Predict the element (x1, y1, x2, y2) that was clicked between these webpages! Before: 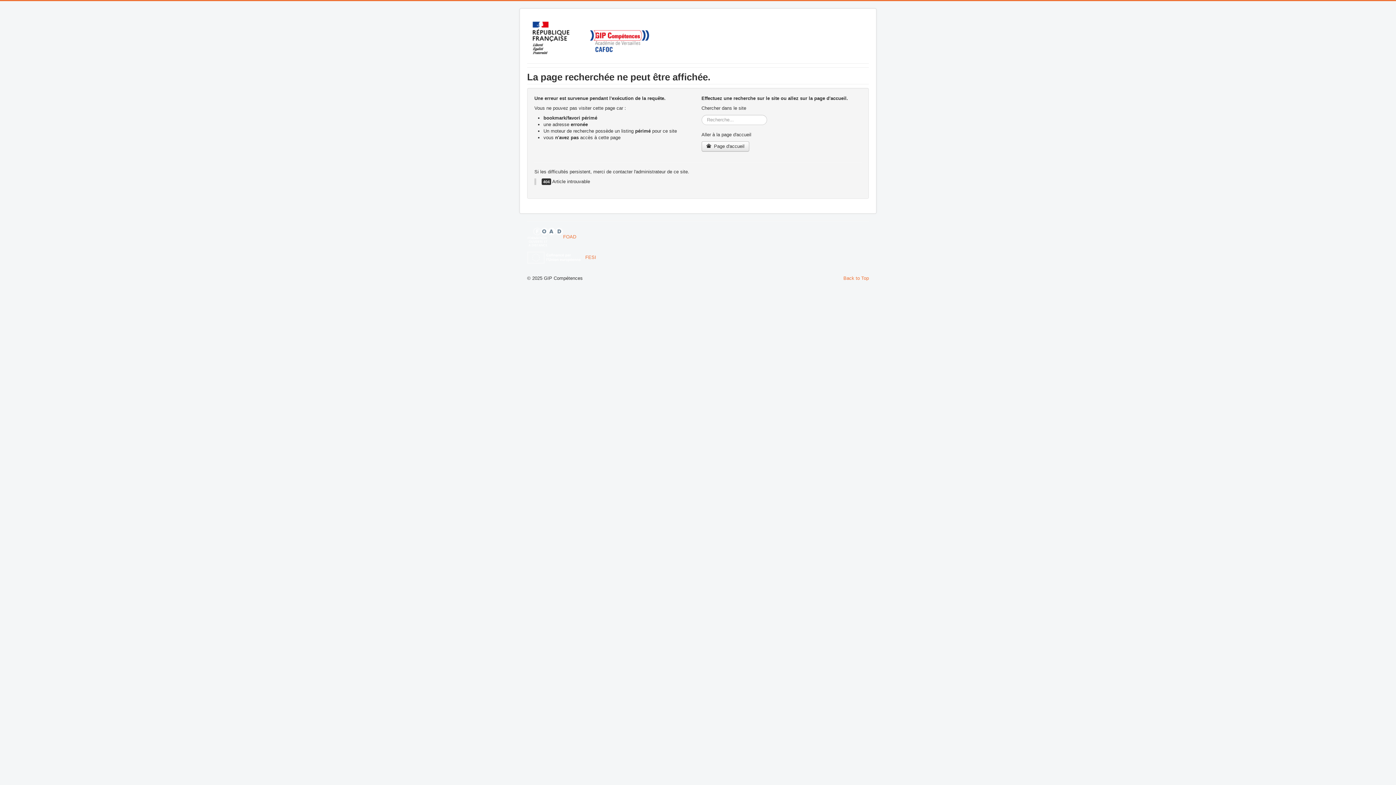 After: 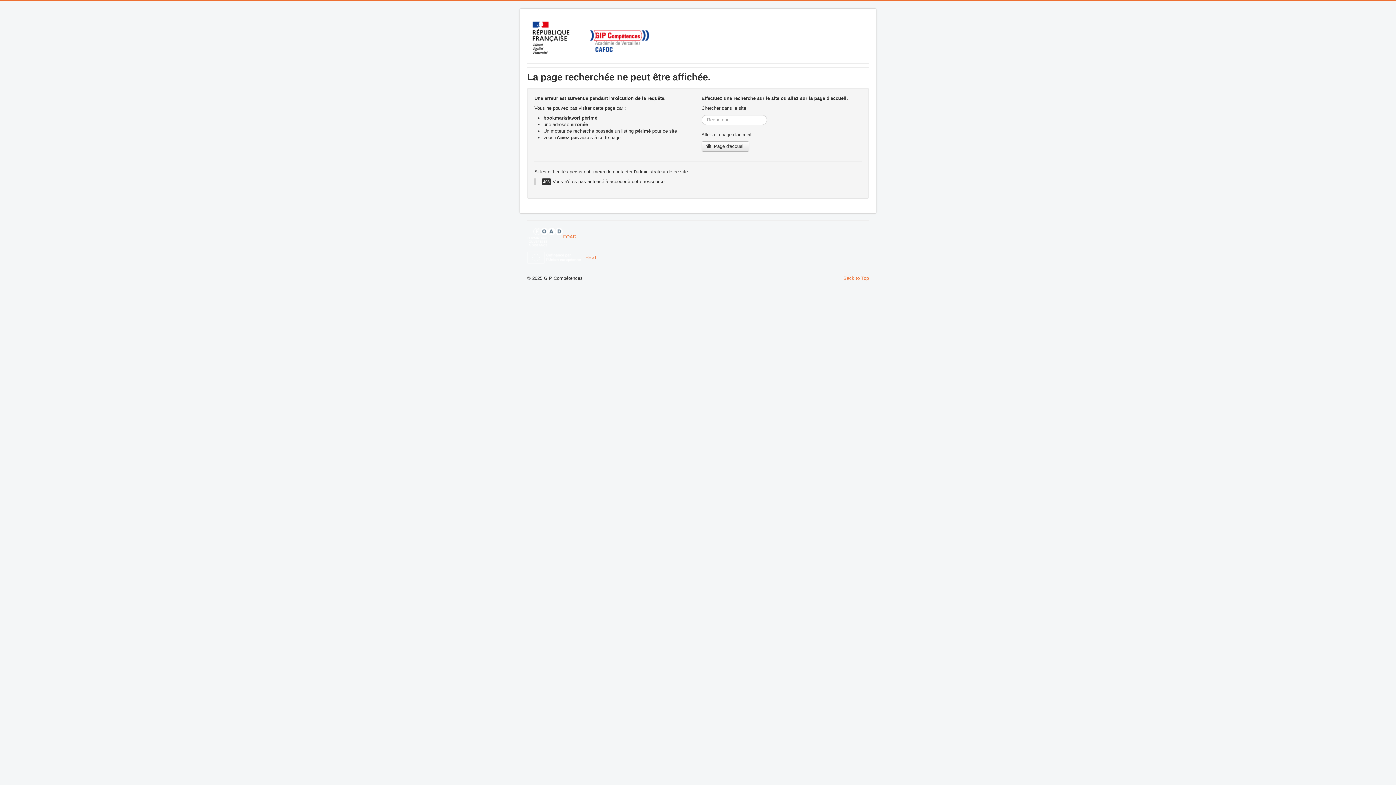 Action: bbox: (701, 141, 749, 151) label:  Page d'accueil